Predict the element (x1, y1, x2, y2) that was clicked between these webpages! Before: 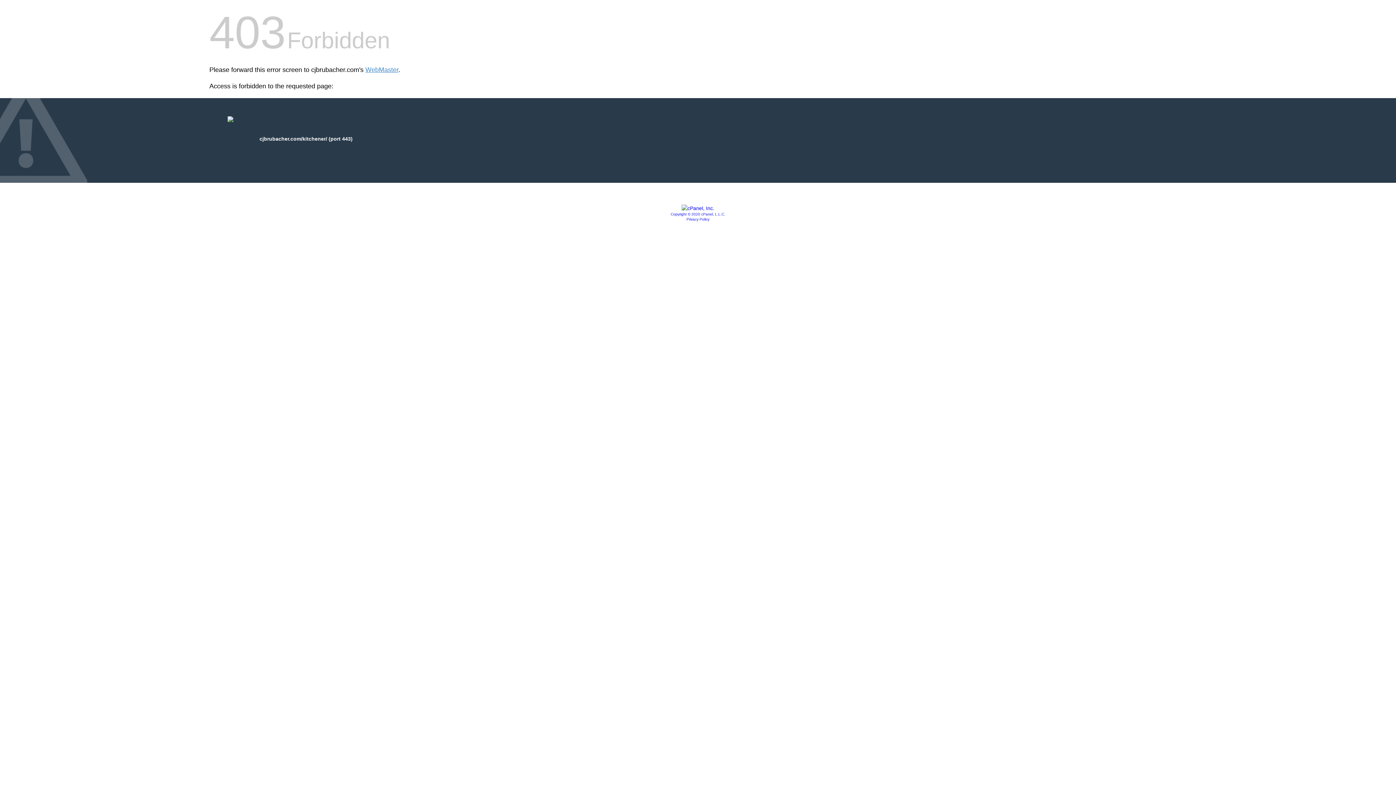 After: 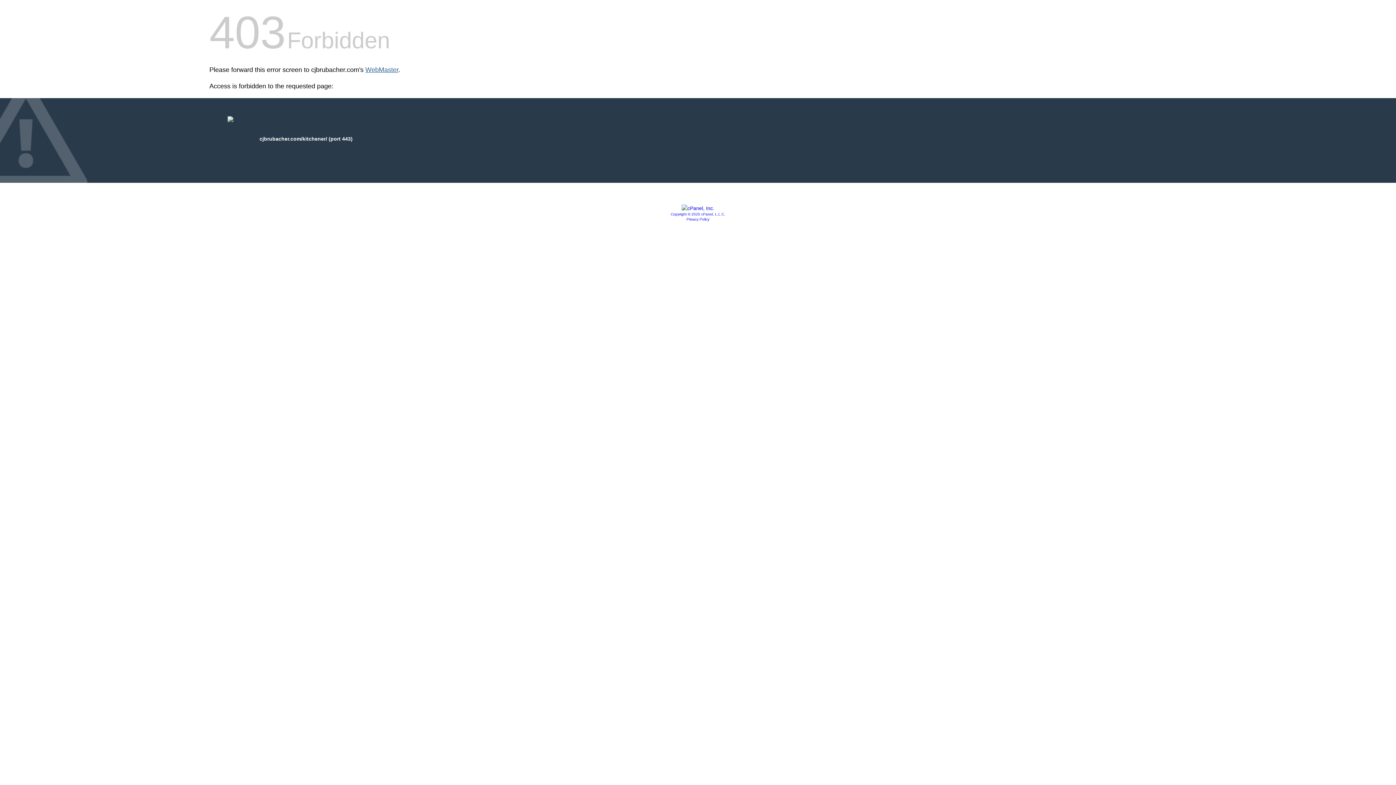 Action: label: WebMaster bbox: (365, 66, 398, 73)